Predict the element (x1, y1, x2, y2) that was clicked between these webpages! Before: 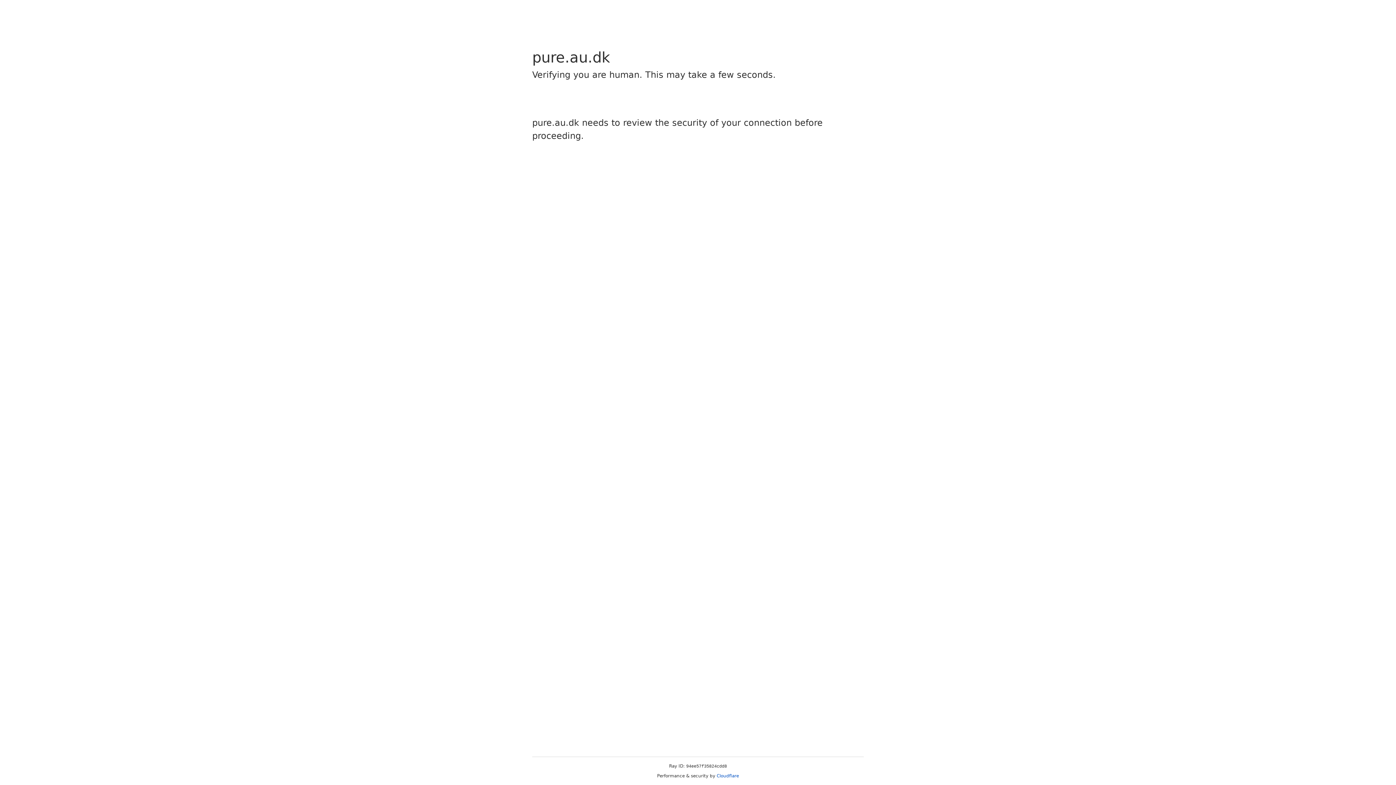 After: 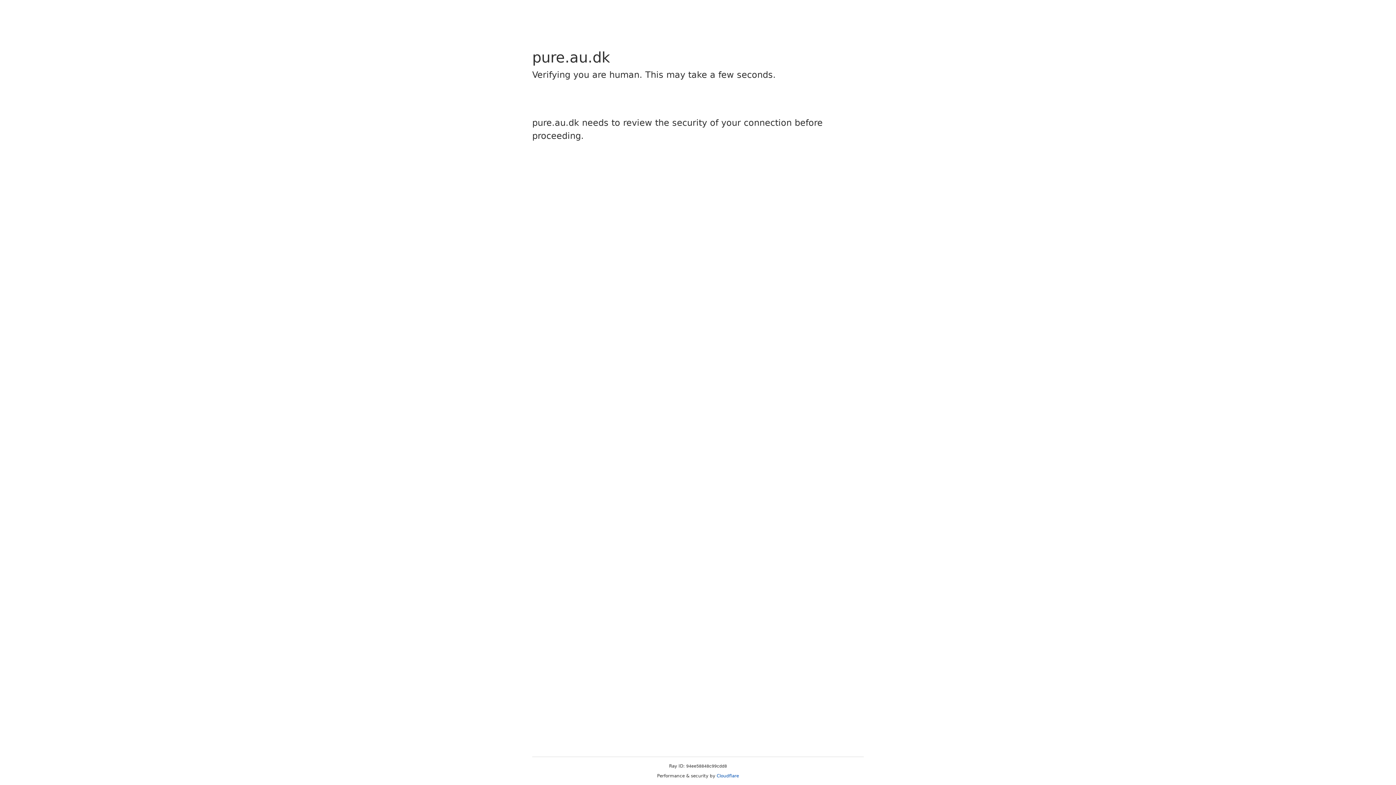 Action: label: Cloudflare bbox: (716, 773, 739, 778)